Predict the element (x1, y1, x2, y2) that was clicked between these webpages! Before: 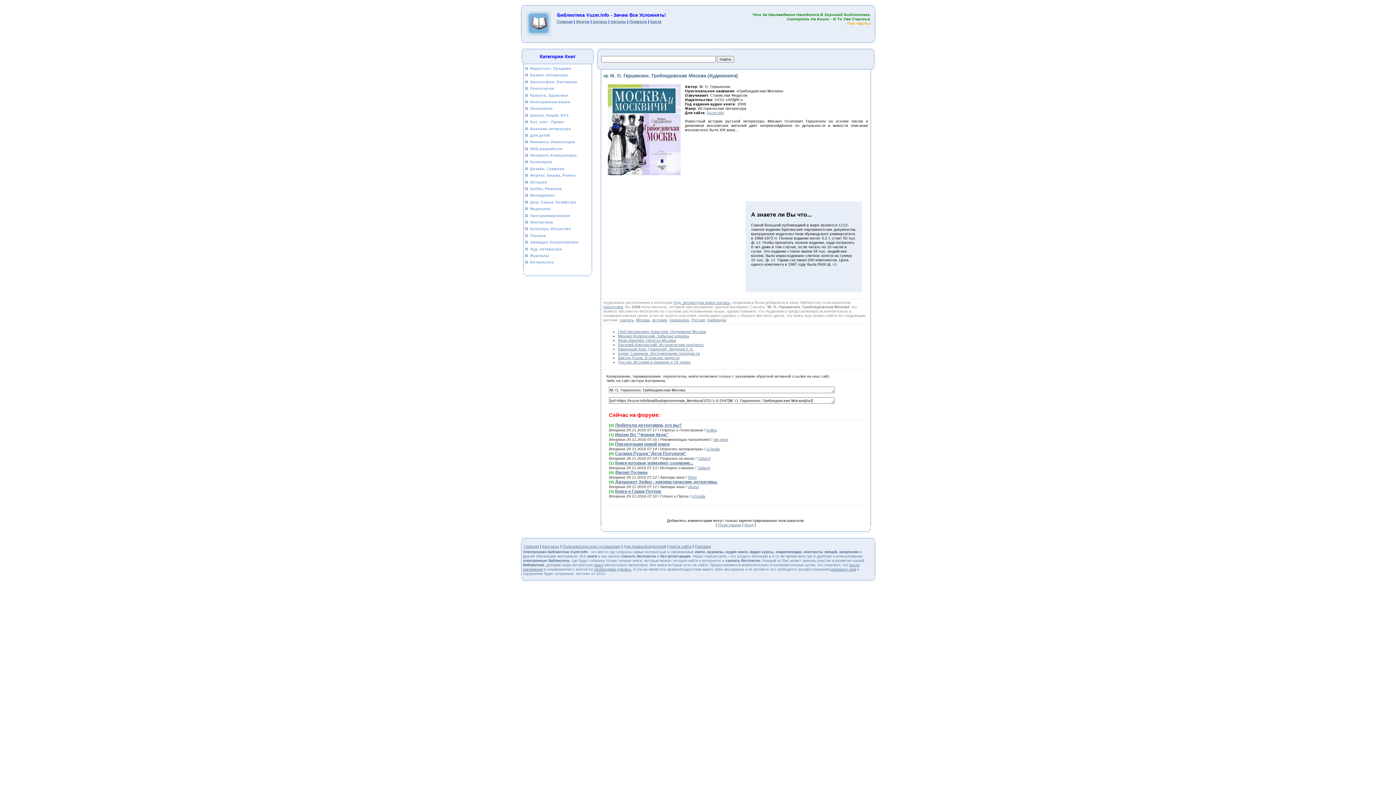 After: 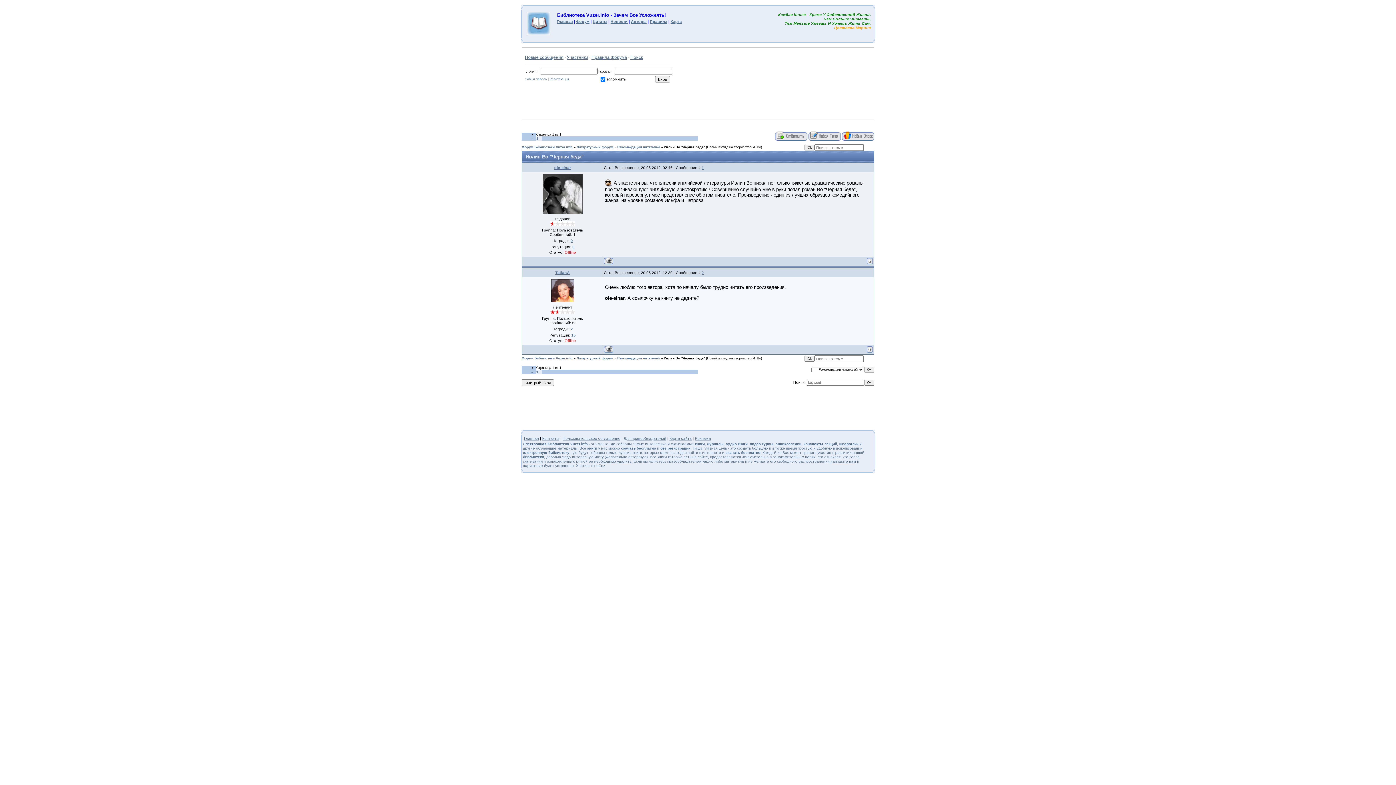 Action: label: Ивлин Во "Черная беда" bbox: (615, 432, 668, 437)